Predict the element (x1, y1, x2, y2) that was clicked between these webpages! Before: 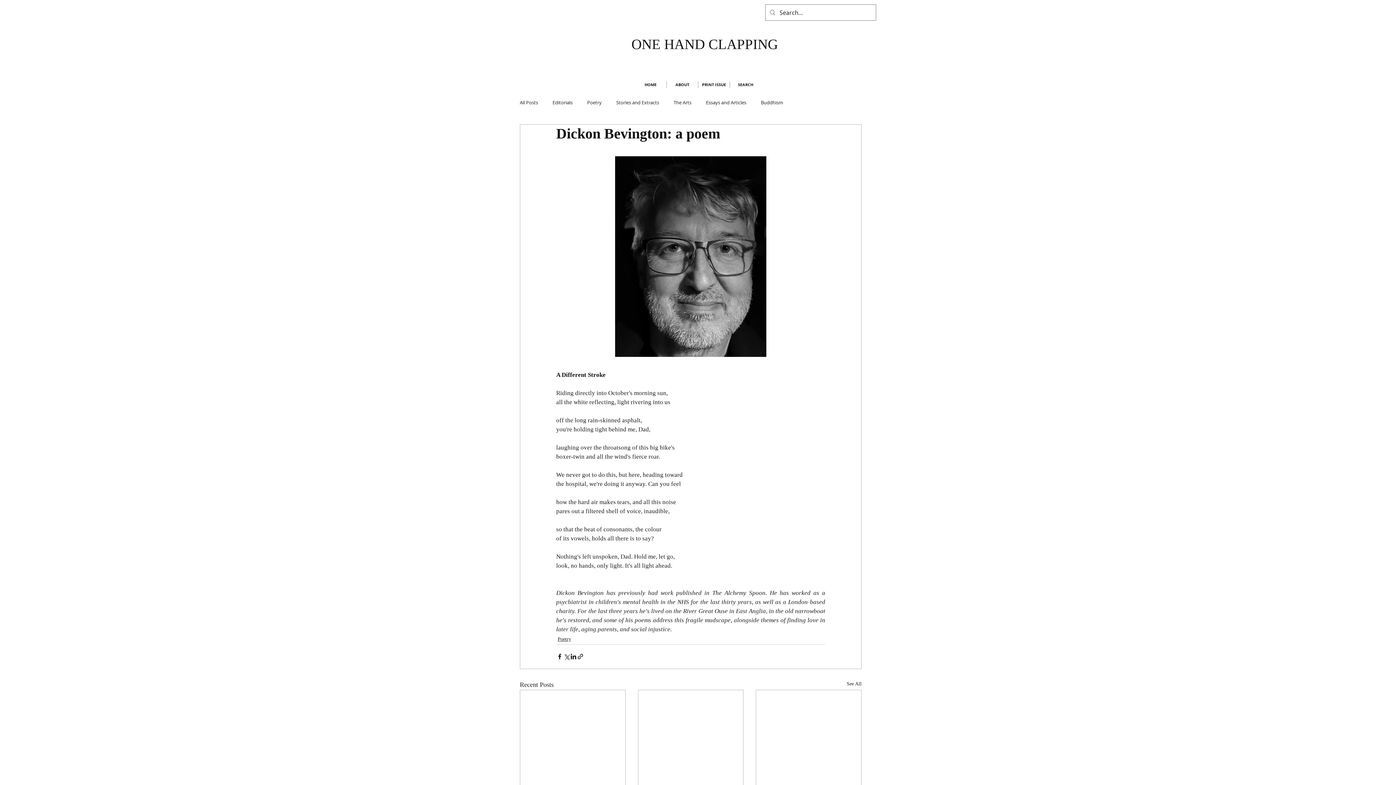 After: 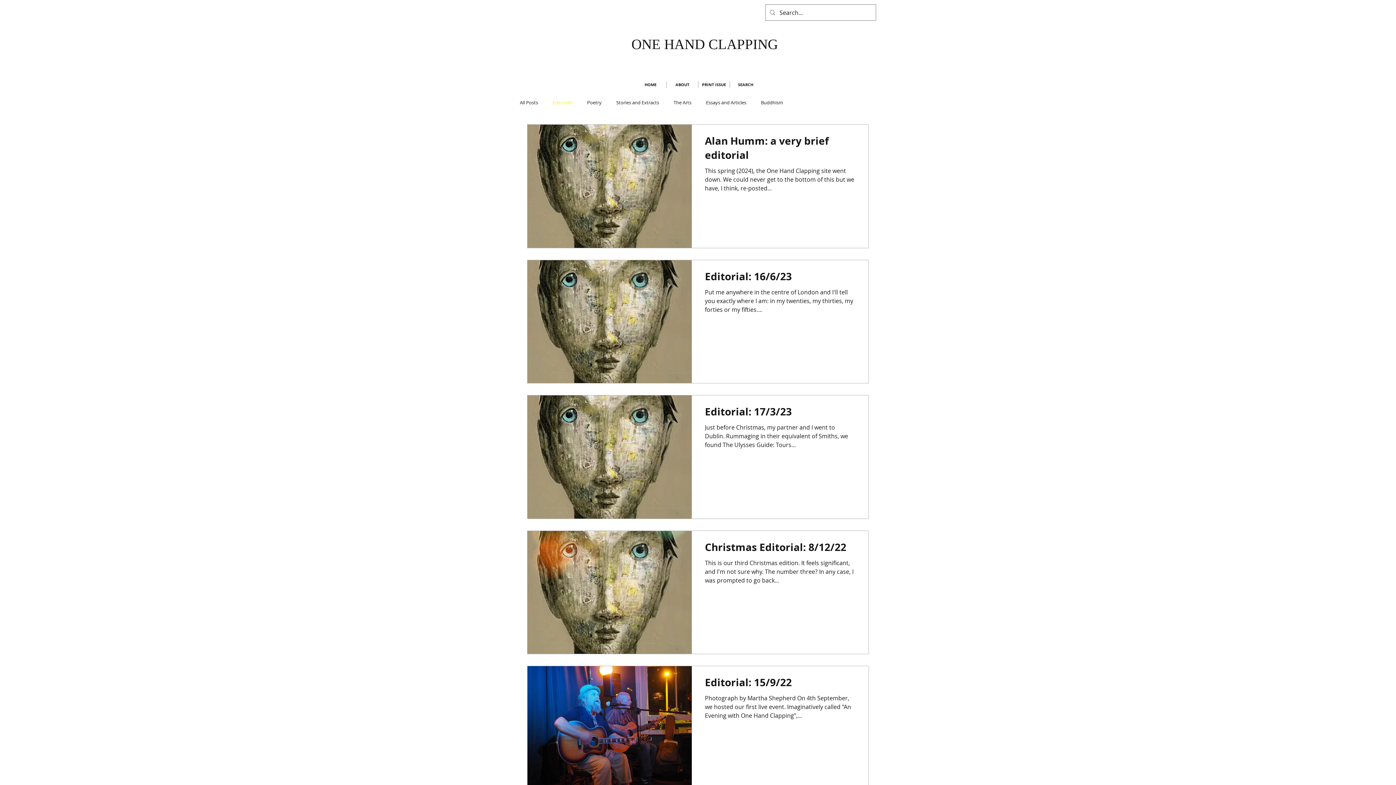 Action: bbox: (552, 99, 572, 105) label: Editorials